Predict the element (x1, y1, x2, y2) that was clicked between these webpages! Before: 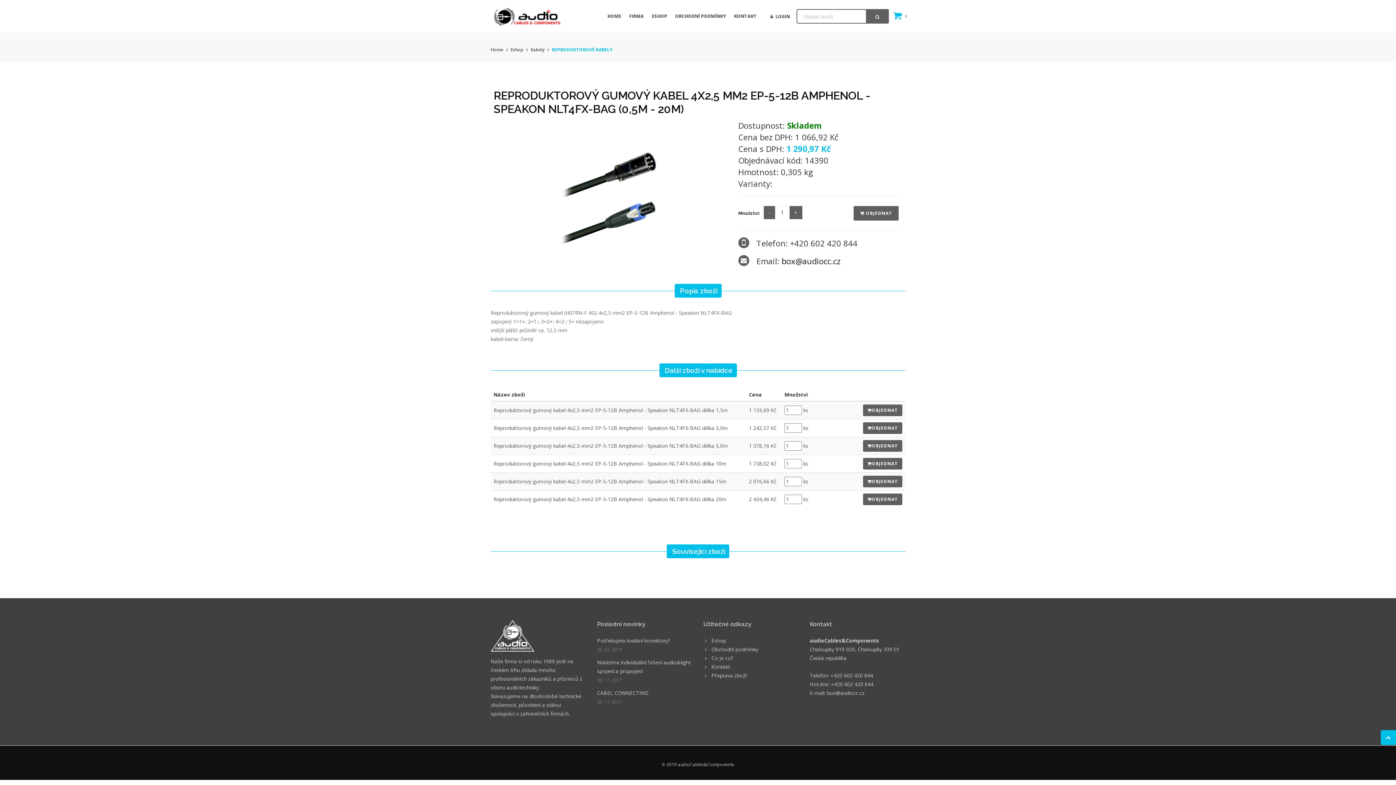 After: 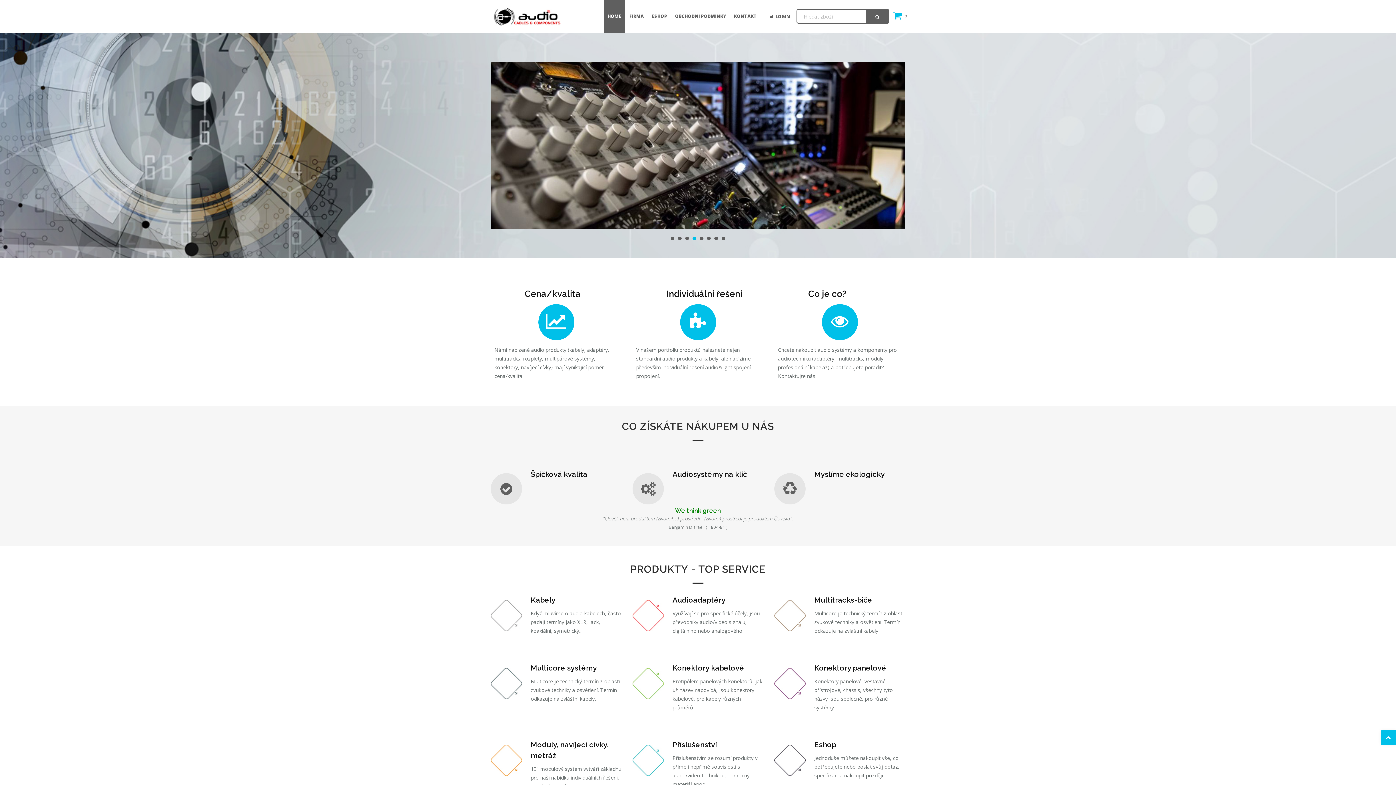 Action: bbox: (604, 0, 625, 32) label: HOME